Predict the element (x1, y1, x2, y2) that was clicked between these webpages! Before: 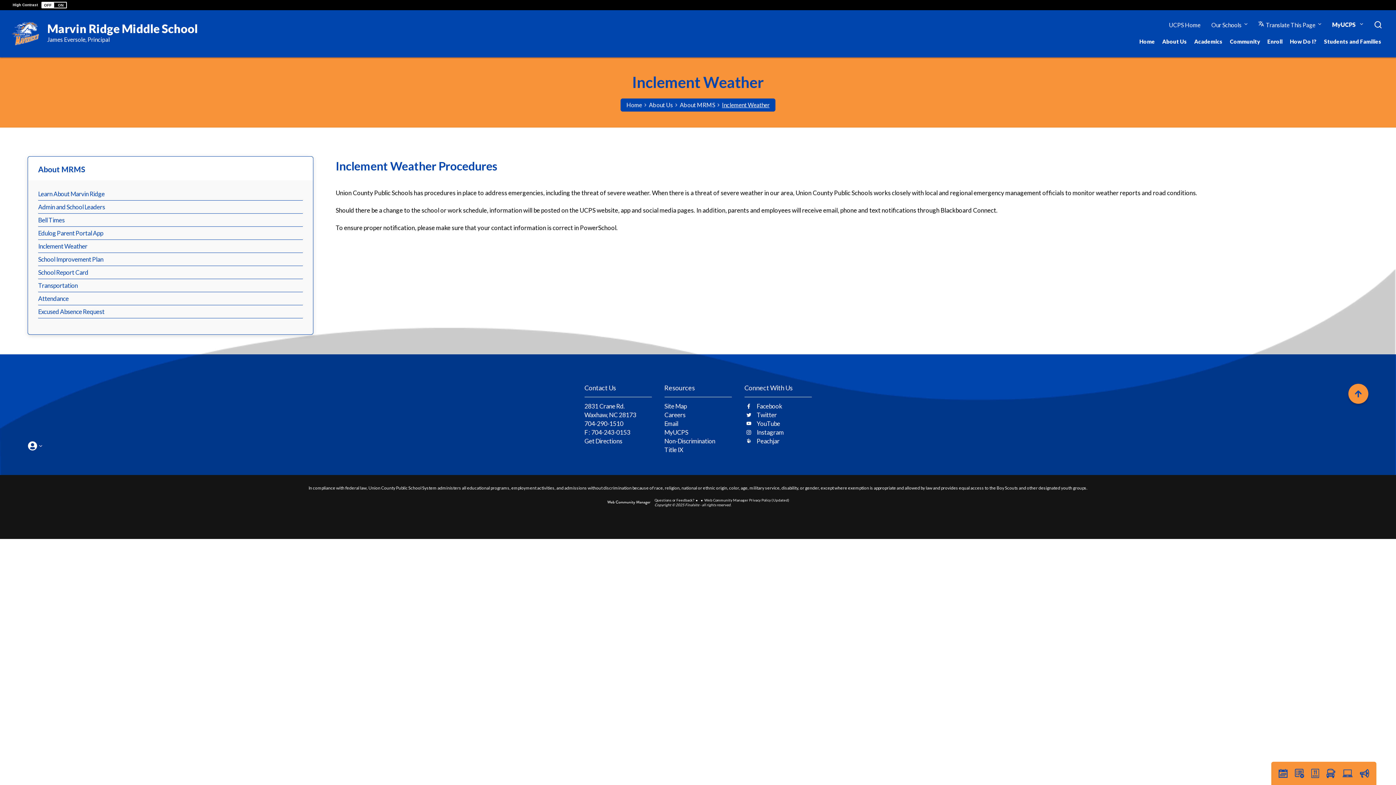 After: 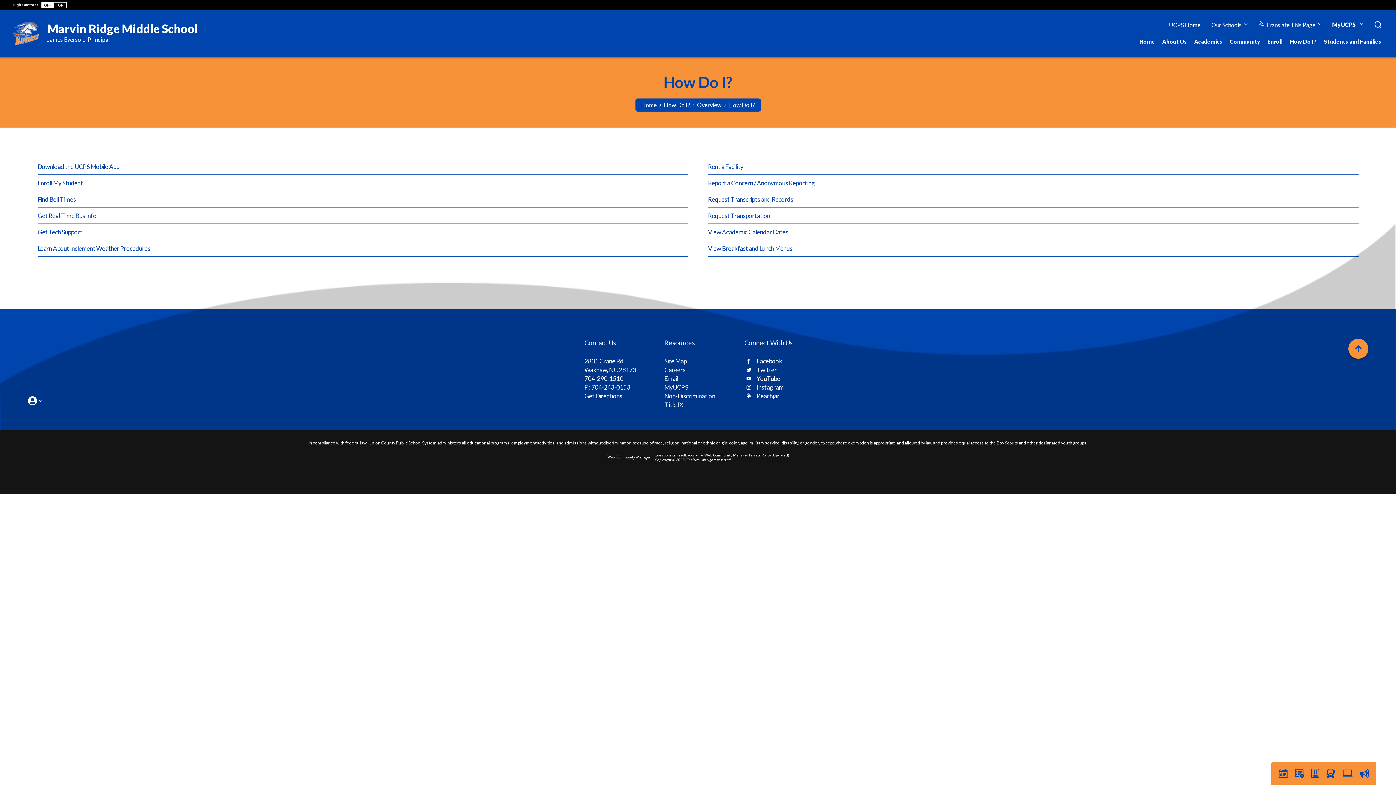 Action: label: How Do I? bbox: (1286, 32, 1320, 46)